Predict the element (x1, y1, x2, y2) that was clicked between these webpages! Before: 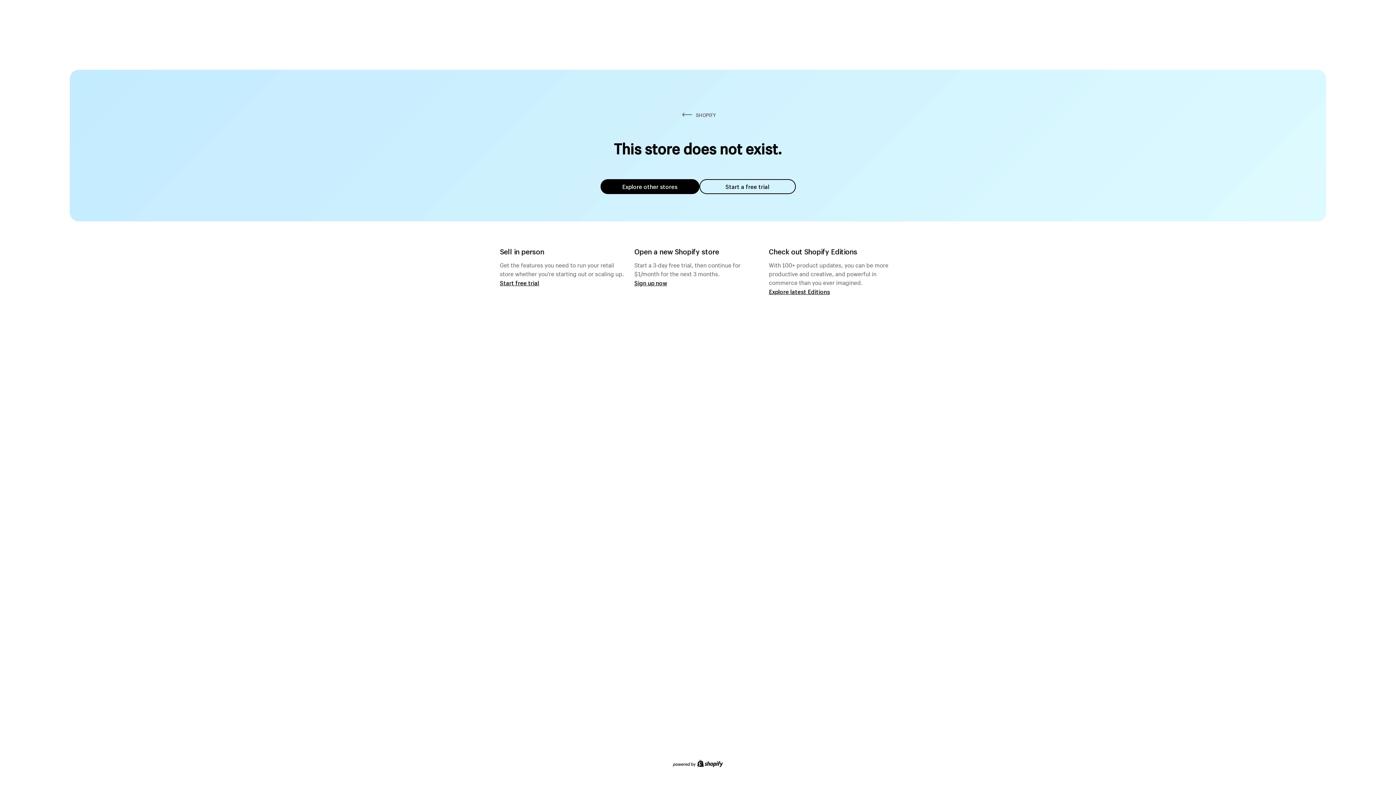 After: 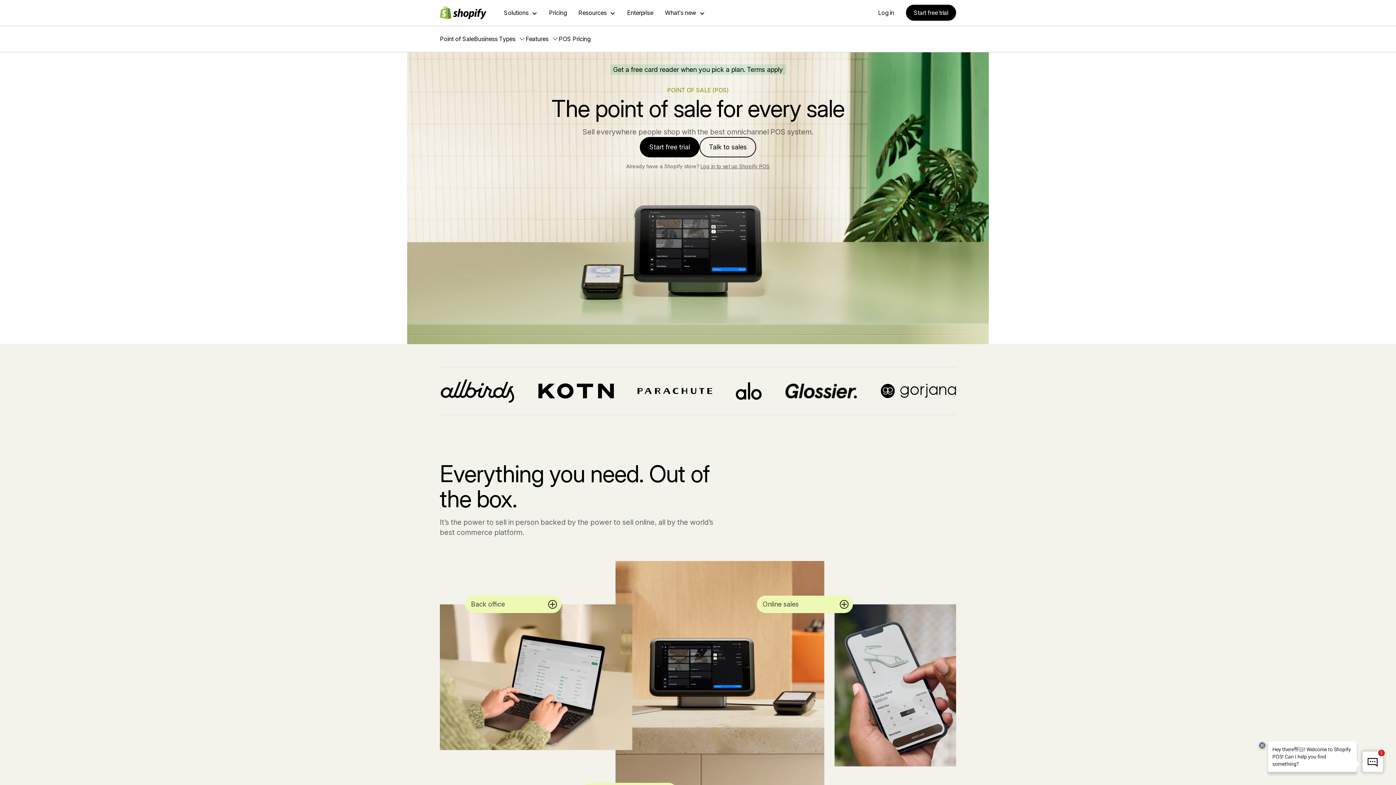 Action: label: Start free trial bbox: (500, 279, 539, 286)